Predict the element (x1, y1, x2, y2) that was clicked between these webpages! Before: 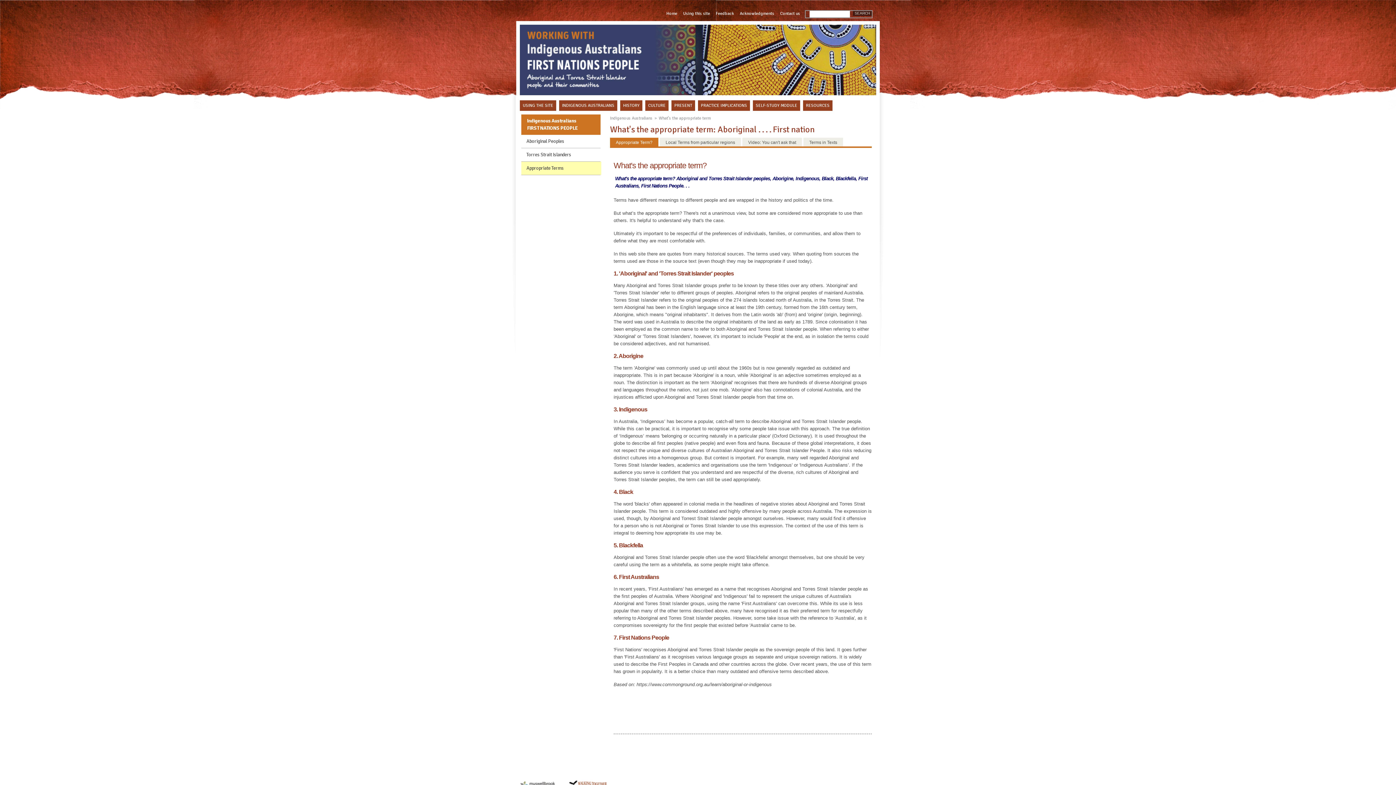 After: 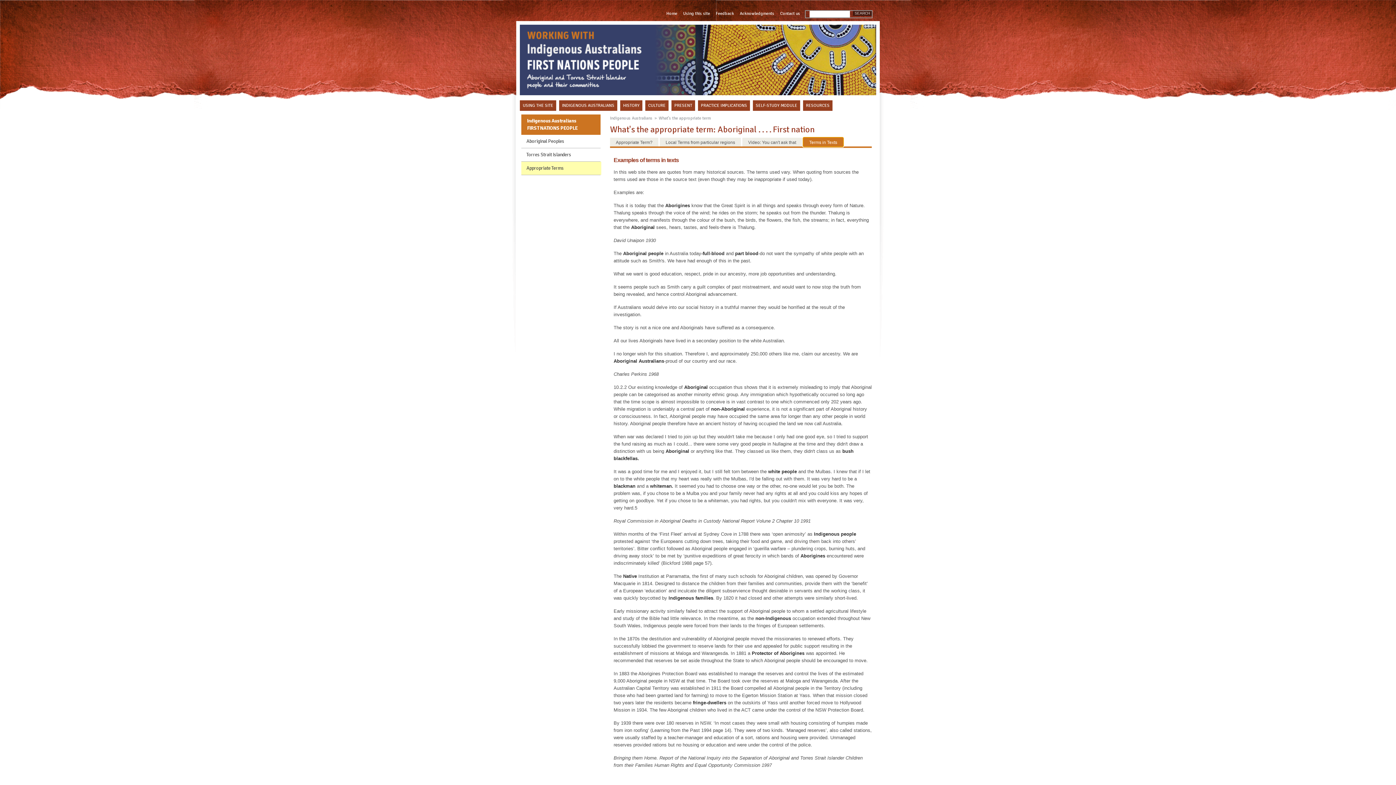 Action: label: Terms in Texts
 bbox: (803, 137, 843, 146)